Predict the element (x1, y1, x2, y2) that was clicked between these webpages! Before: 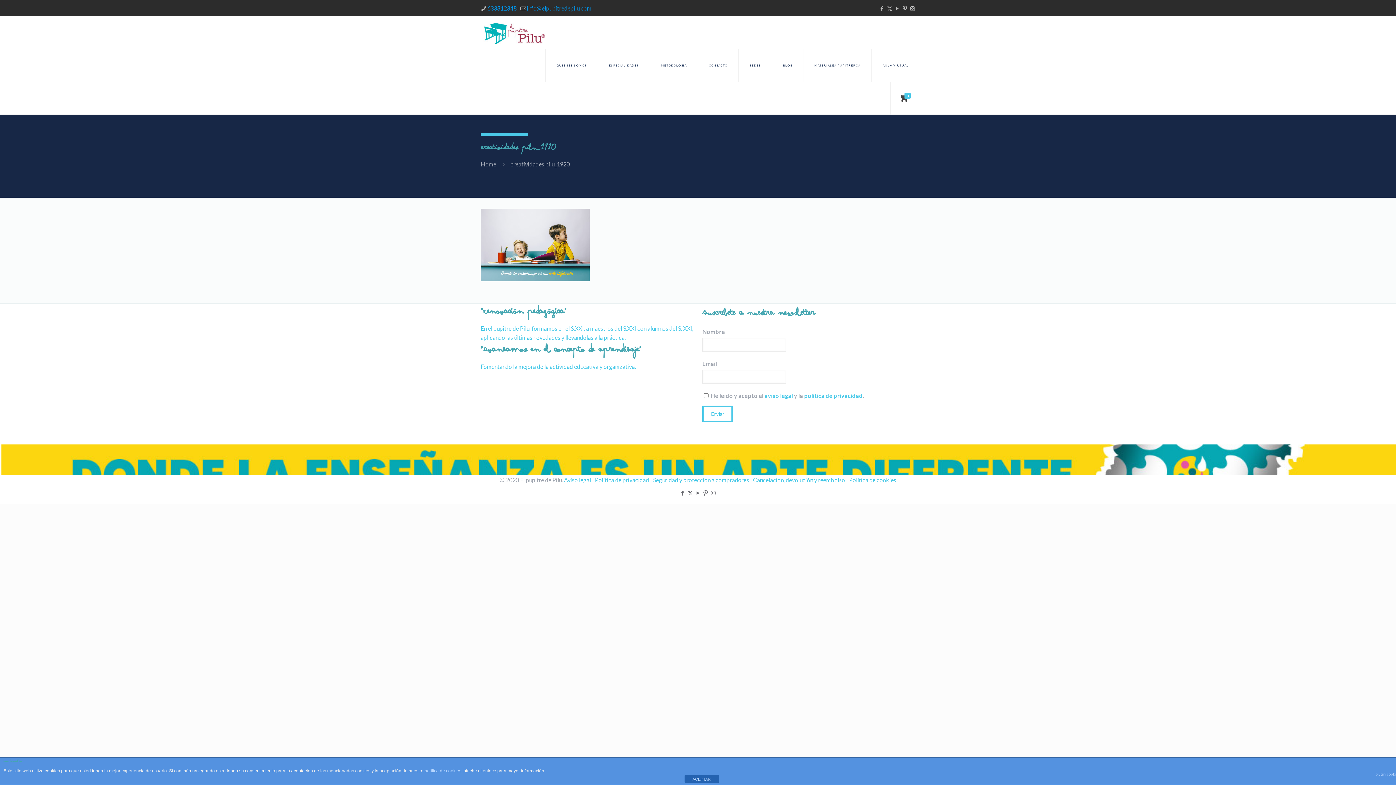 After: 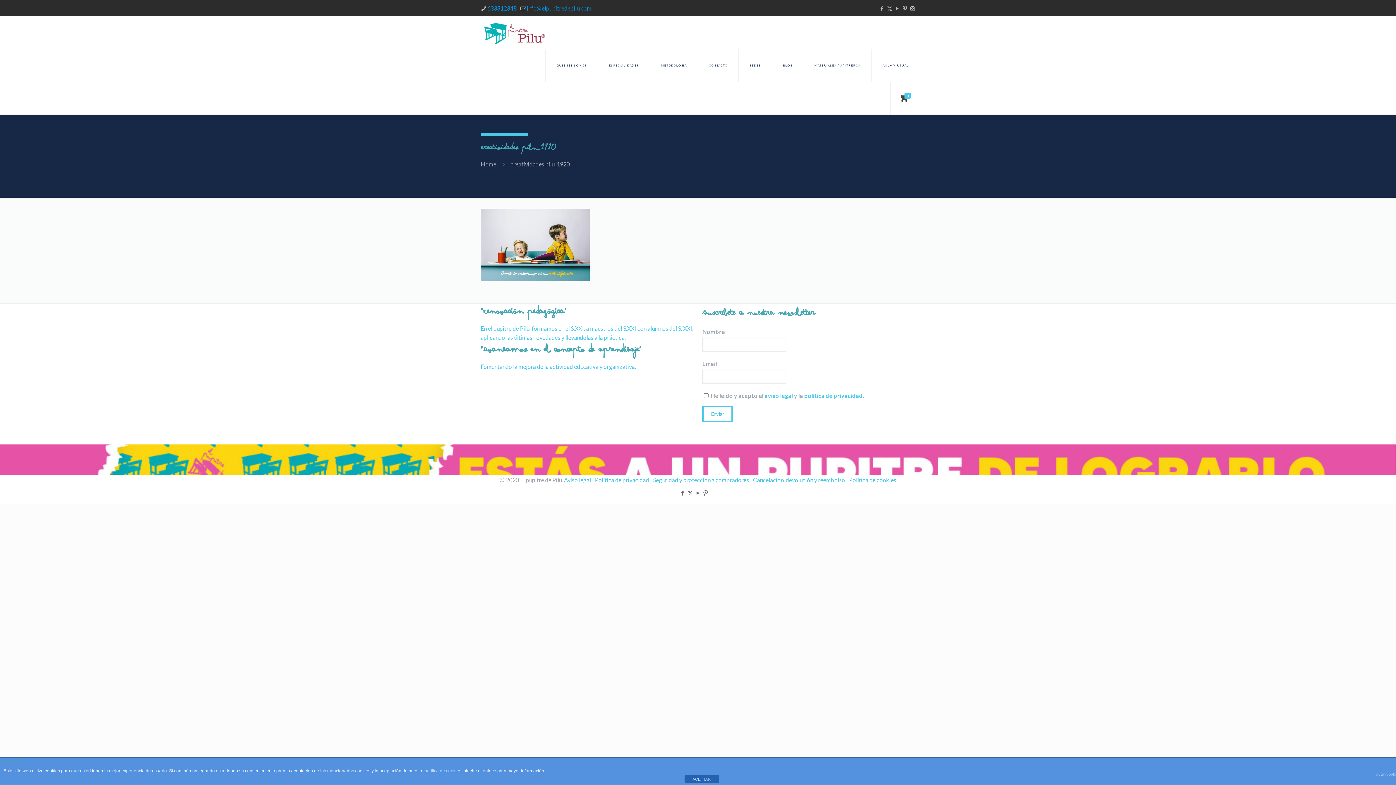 Action: bbox: (710, 489, 716, 496)